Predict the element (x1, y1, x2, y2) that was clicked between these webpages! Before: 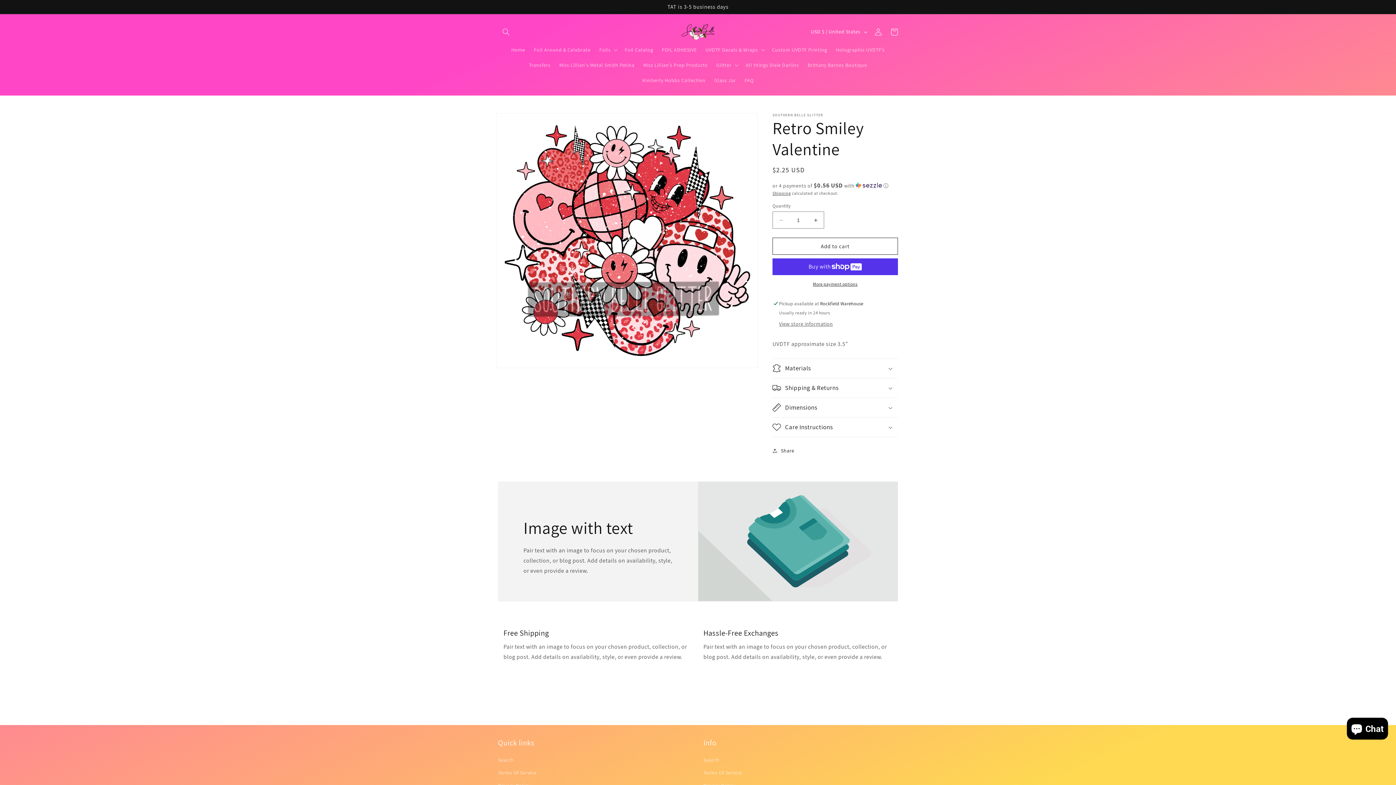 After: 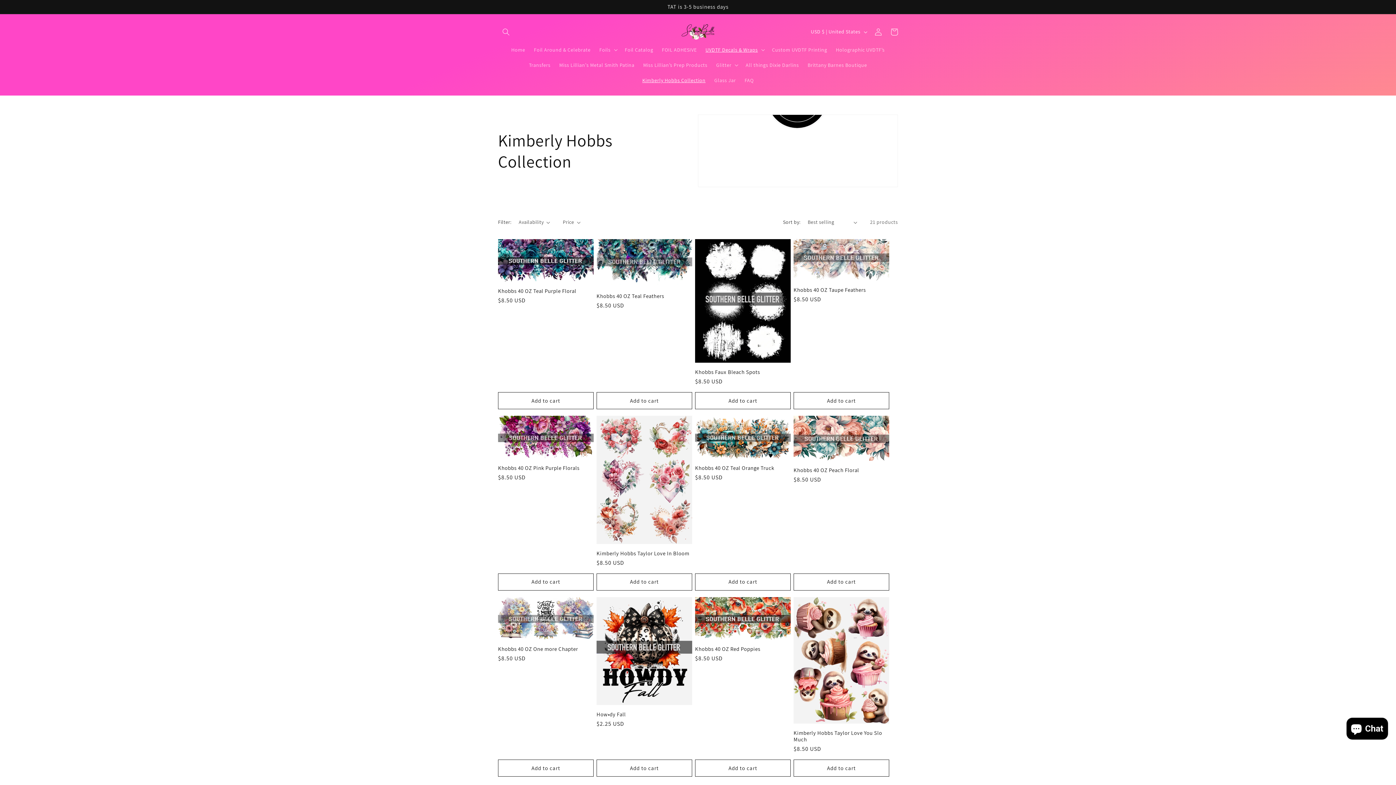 Action: bbox: (638, 72, 710, 88) label: Kimberly Hobbs Collection